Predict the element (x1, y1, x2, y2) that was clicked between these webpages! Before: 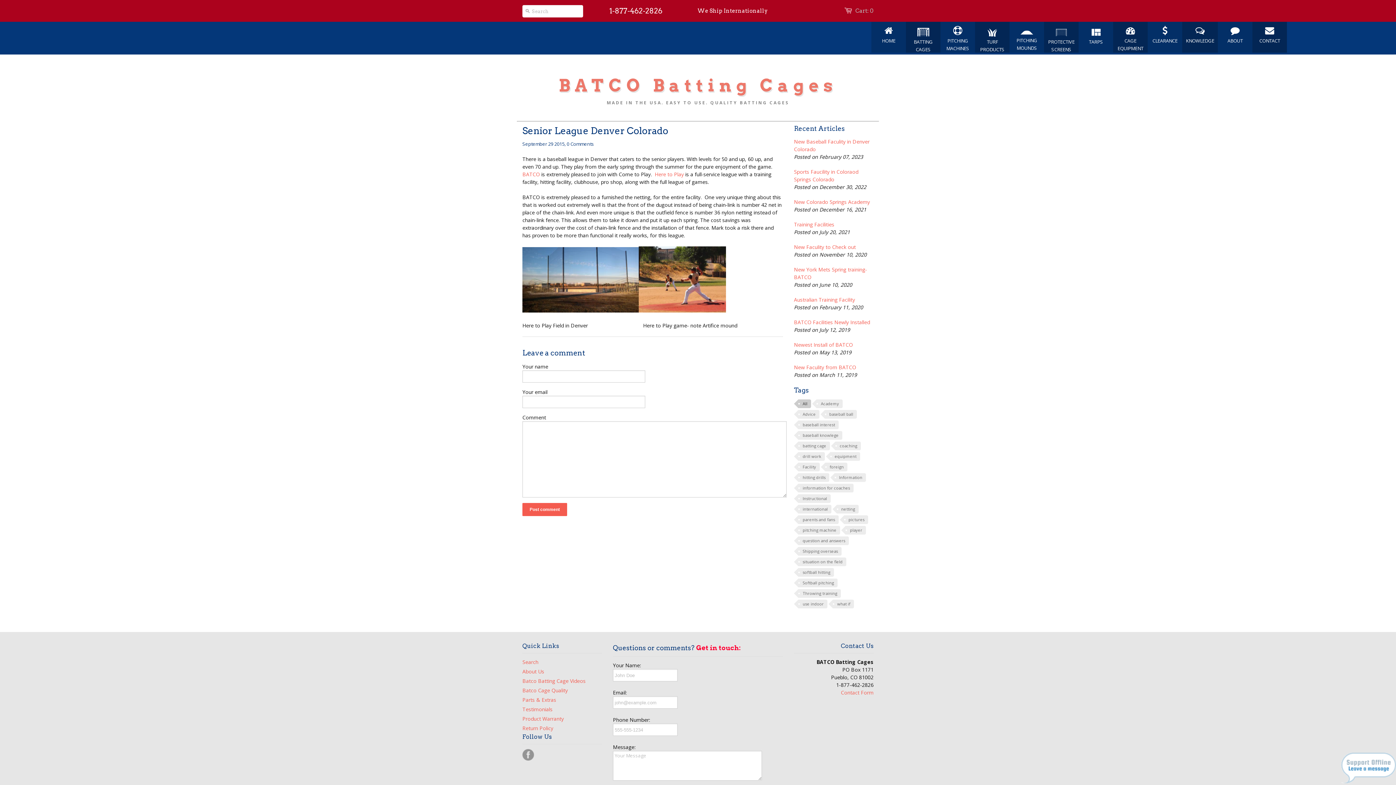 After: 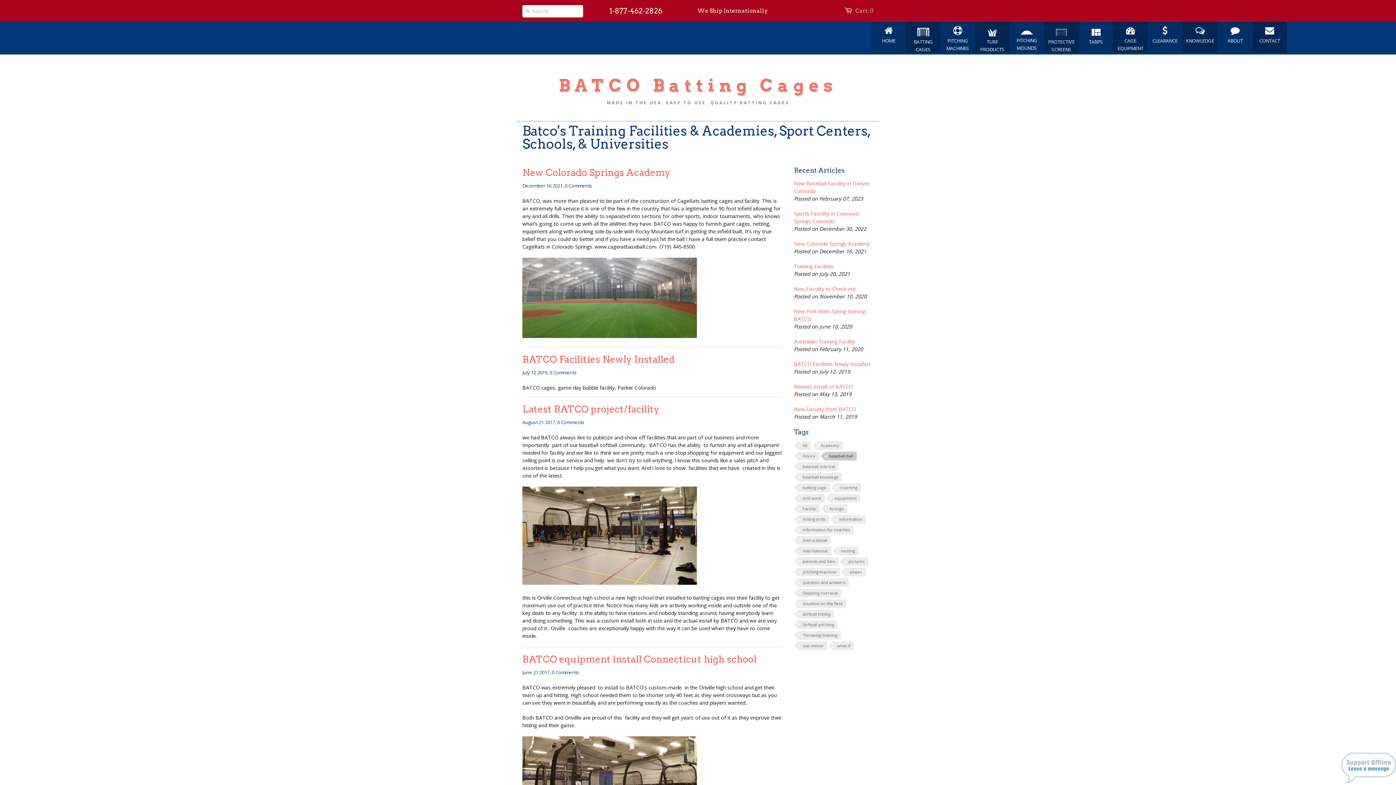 Action: label: baseball ball bbox: (825, 410, 857, 418)